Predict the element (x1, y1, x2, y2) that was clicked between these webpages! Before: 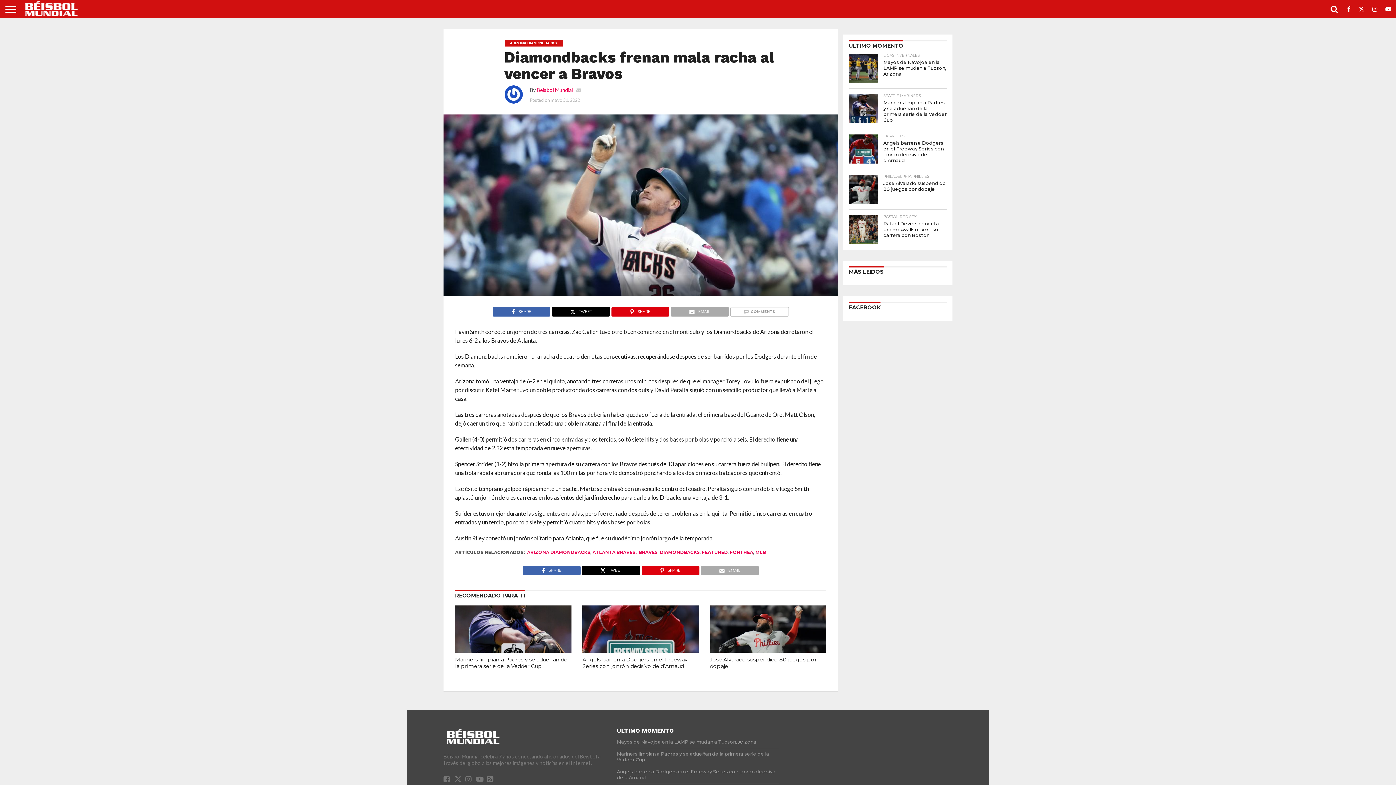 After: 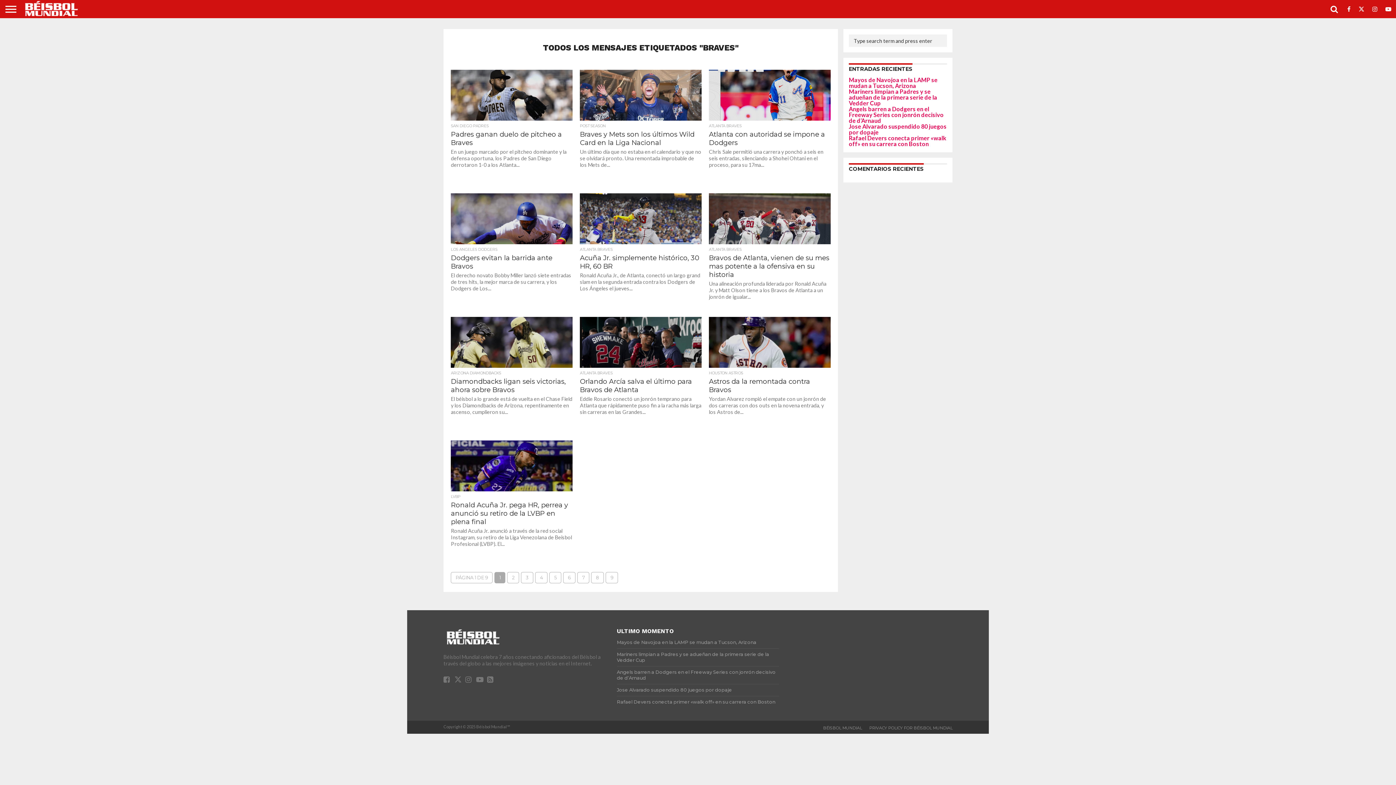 Action: bbox: (638, 549, 657, 555) label: BRAVES